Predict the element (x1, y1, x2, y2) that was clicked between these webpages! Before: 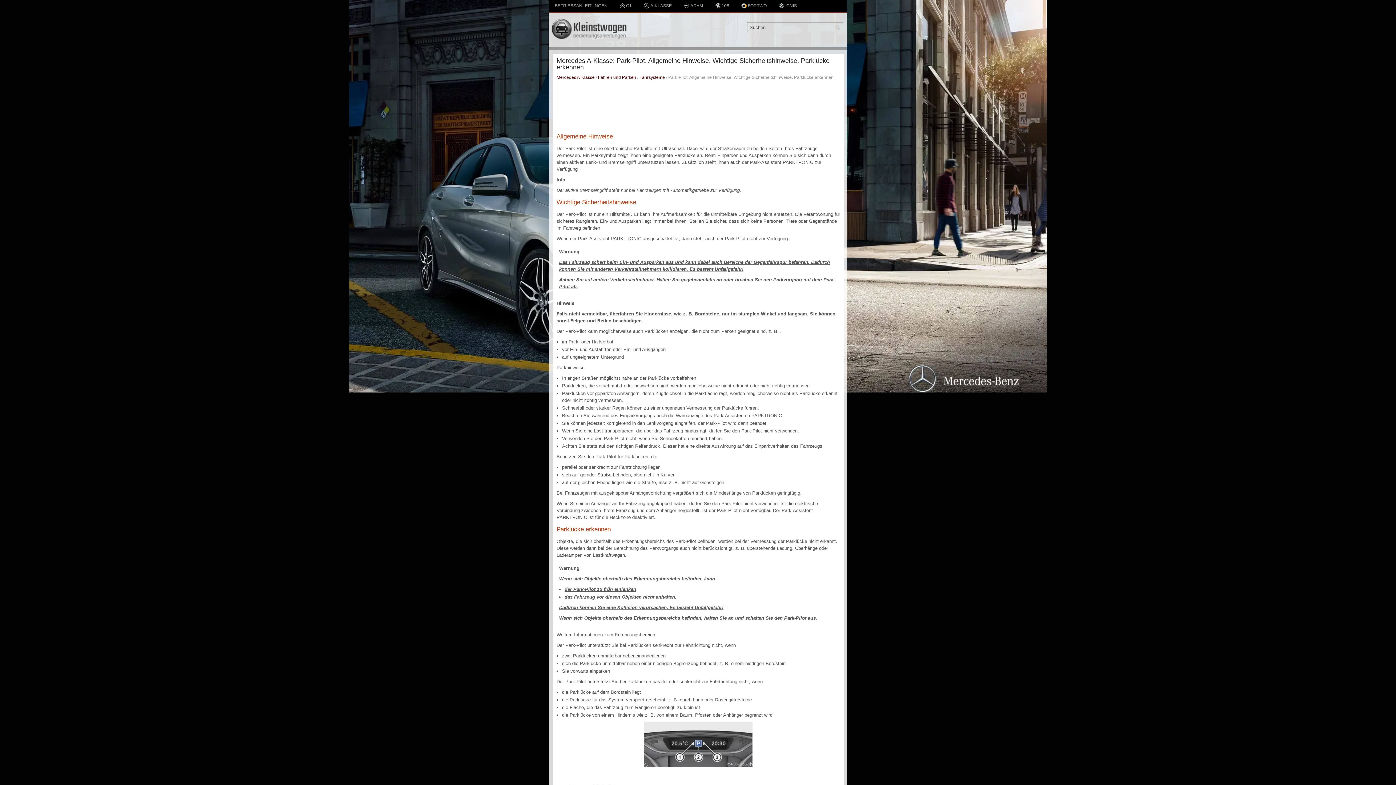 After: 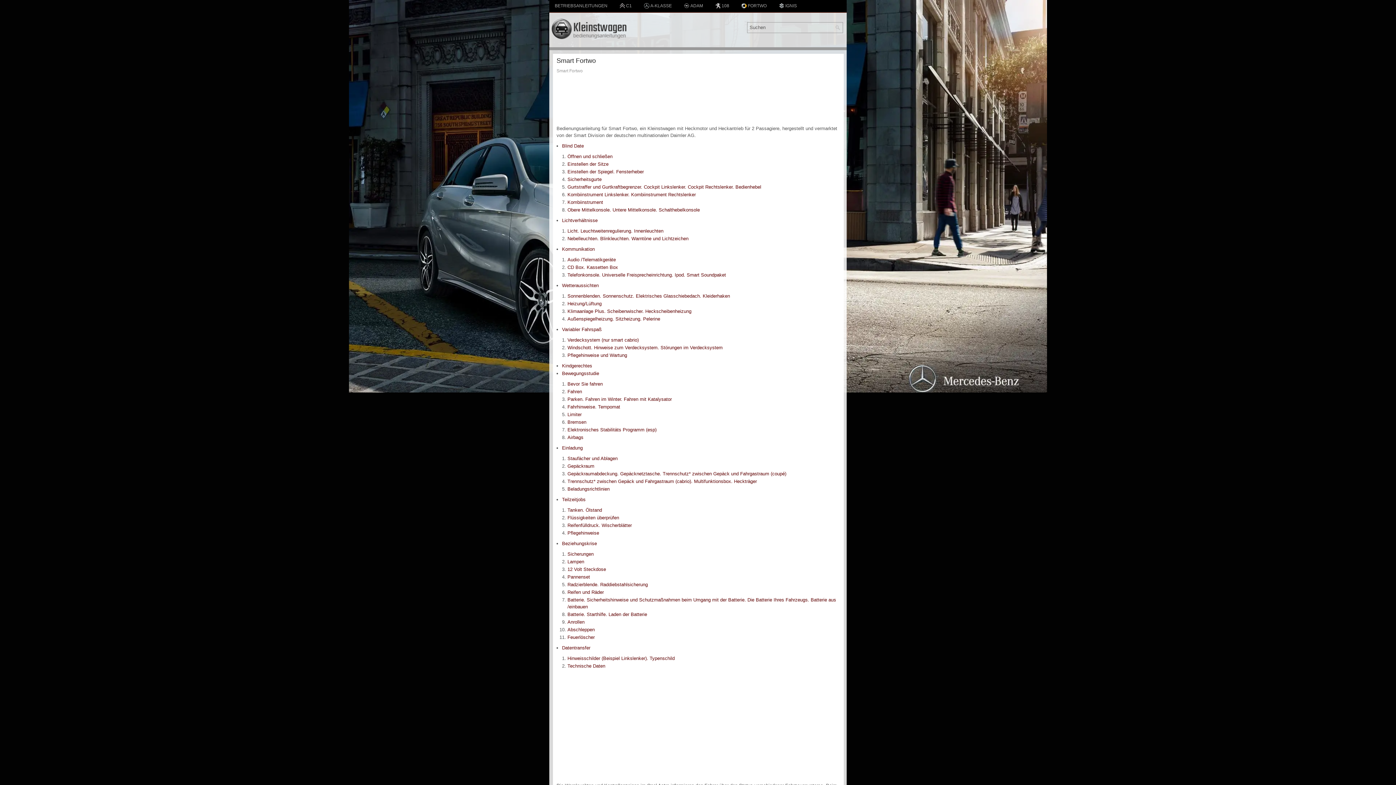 Action: bbox: (736, 0, 772, 12) label: FORTWO